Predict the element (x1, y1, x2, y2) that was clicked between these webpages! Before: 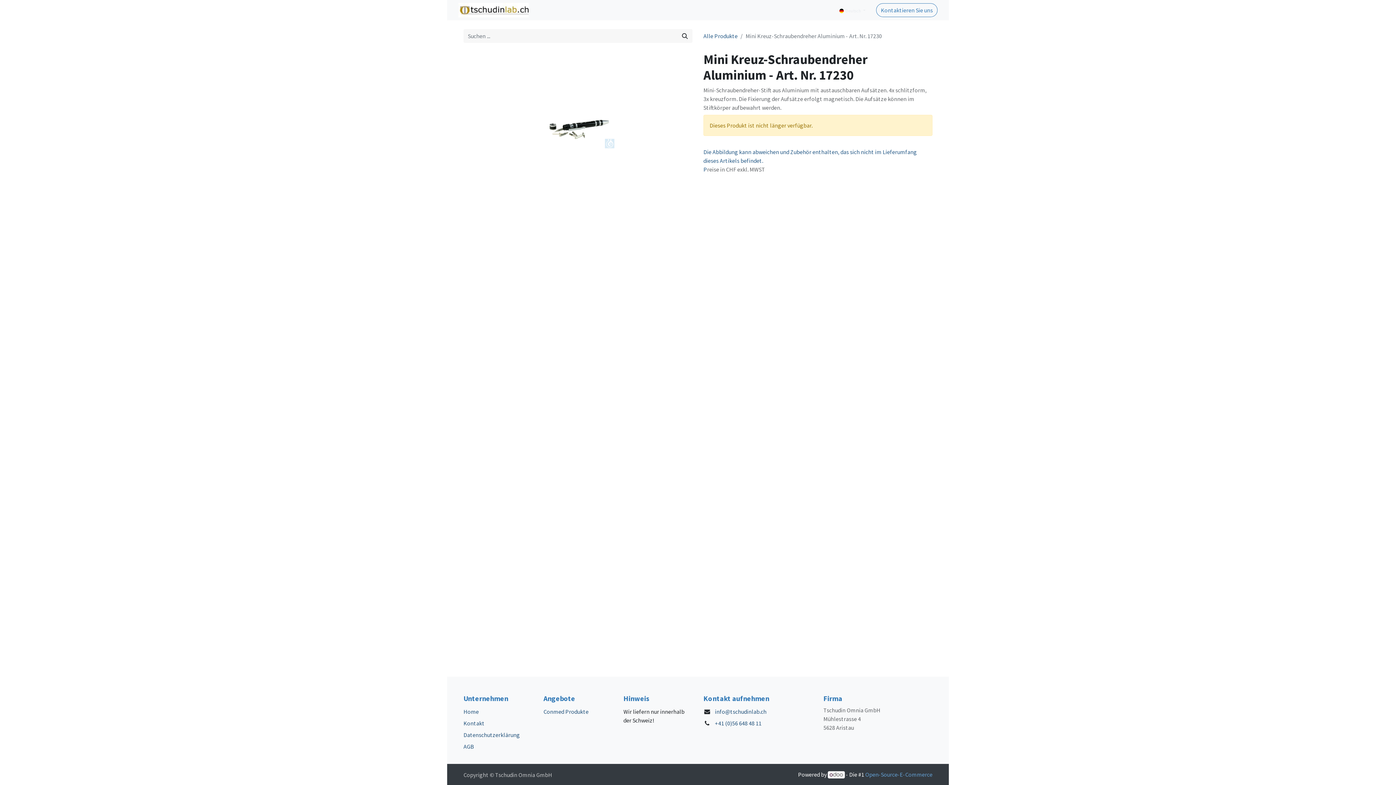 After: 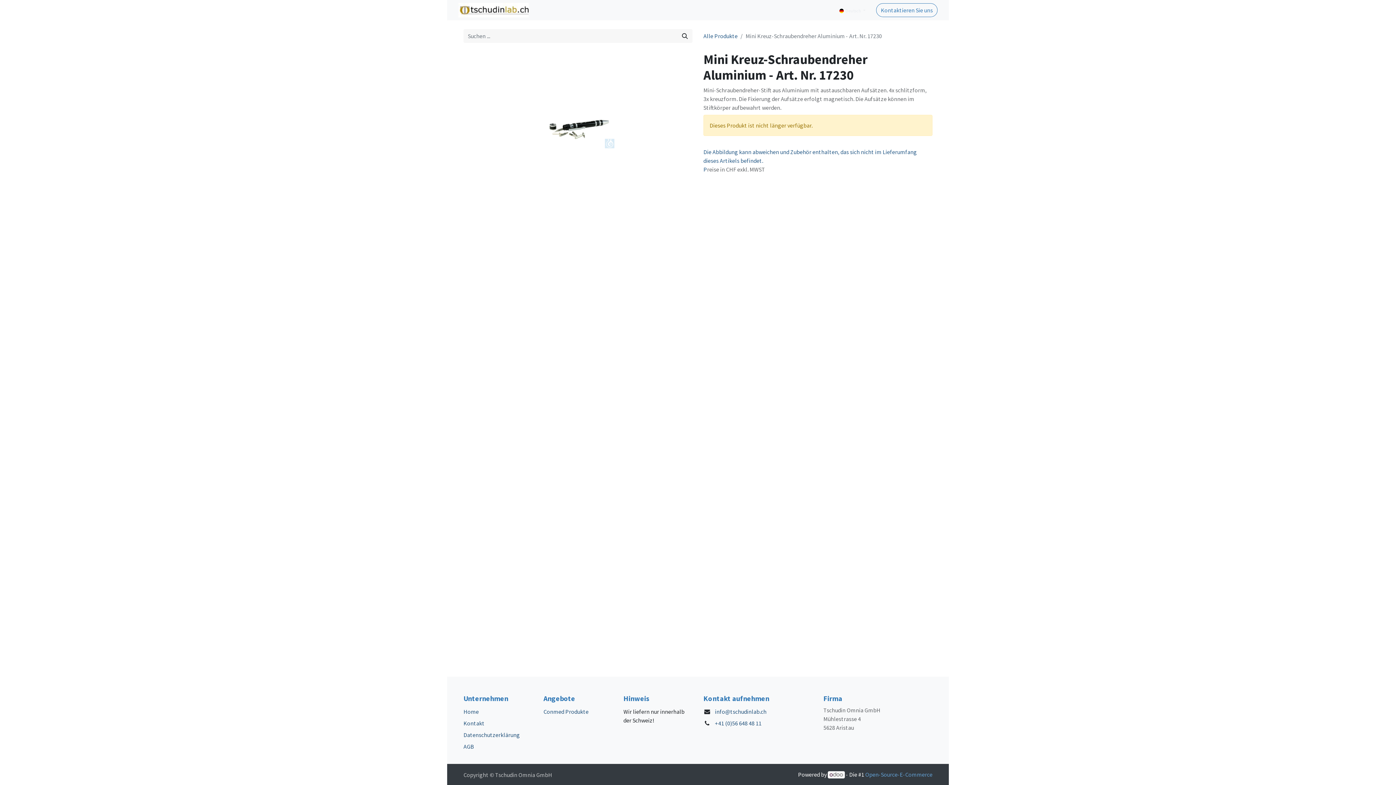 Action: bbox: (612, 2, 656, 17) label: PRODUCTS 